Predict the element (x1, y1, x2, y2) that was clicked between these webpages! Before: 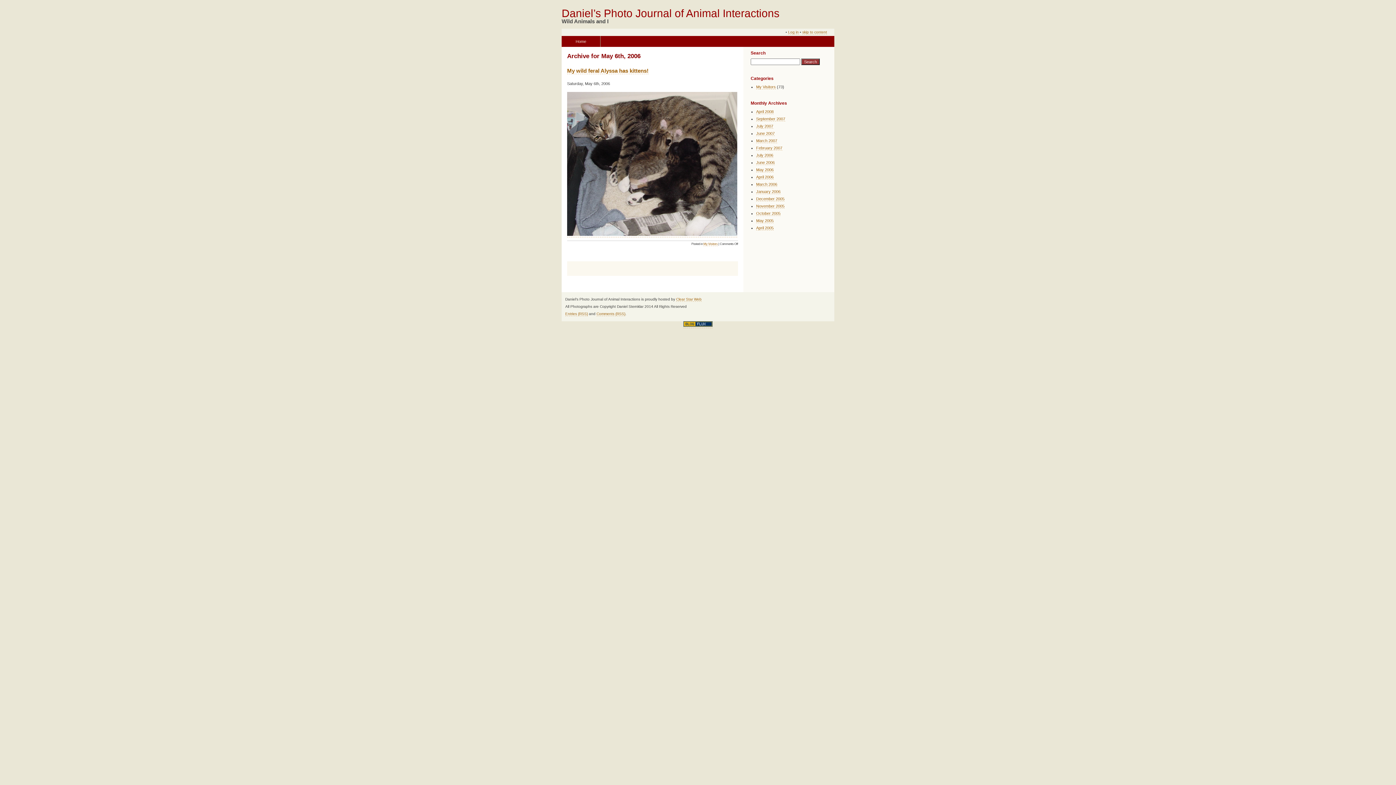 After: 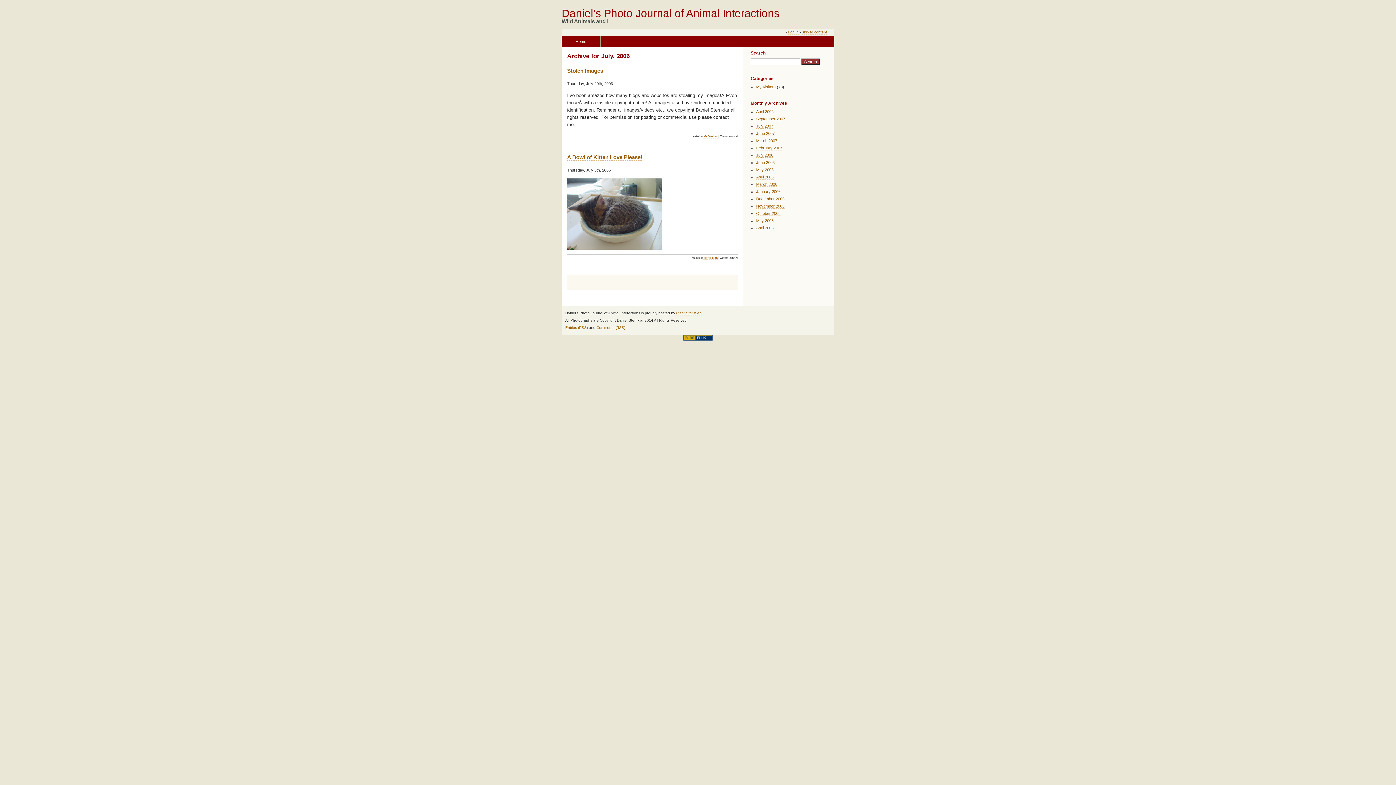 Action: bbox: (756, 153, 773, 157) label: July 2006